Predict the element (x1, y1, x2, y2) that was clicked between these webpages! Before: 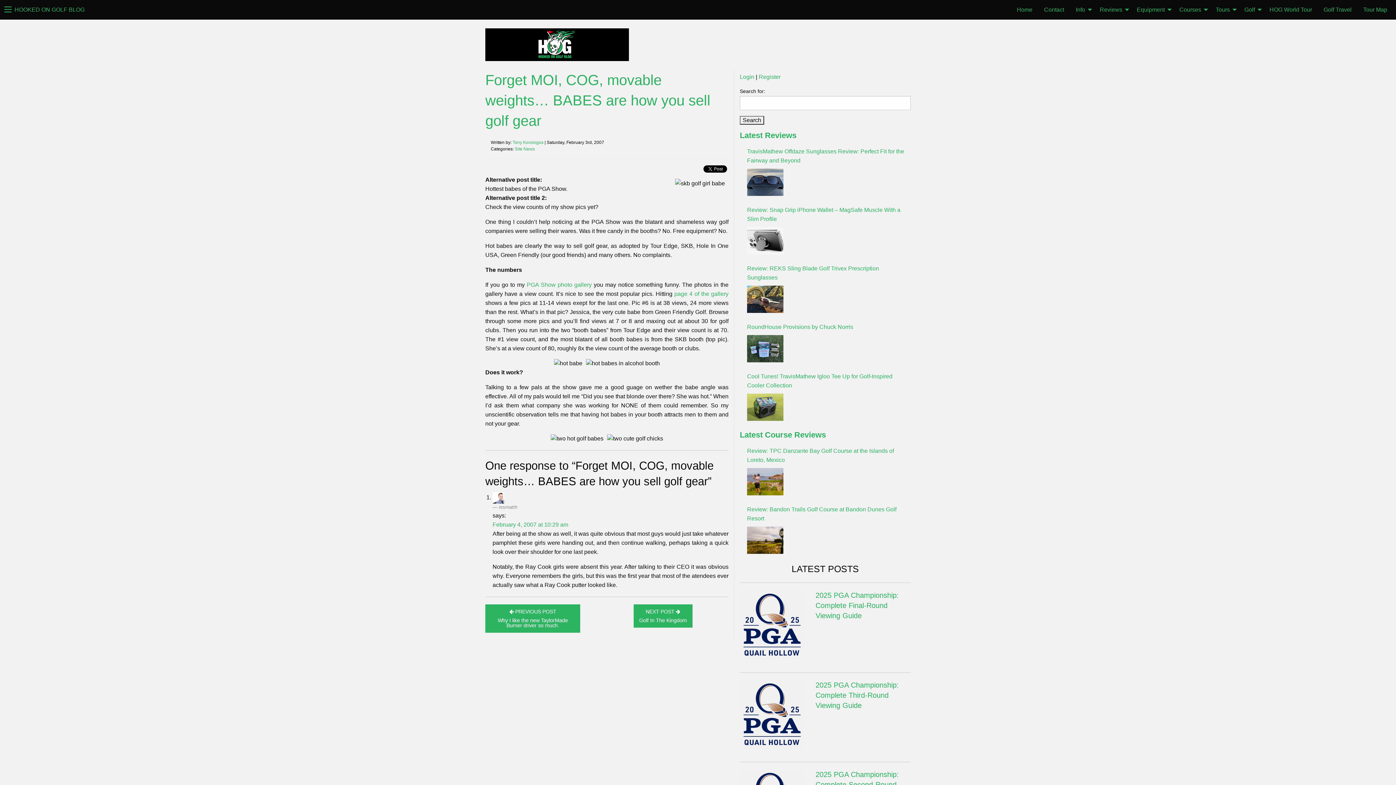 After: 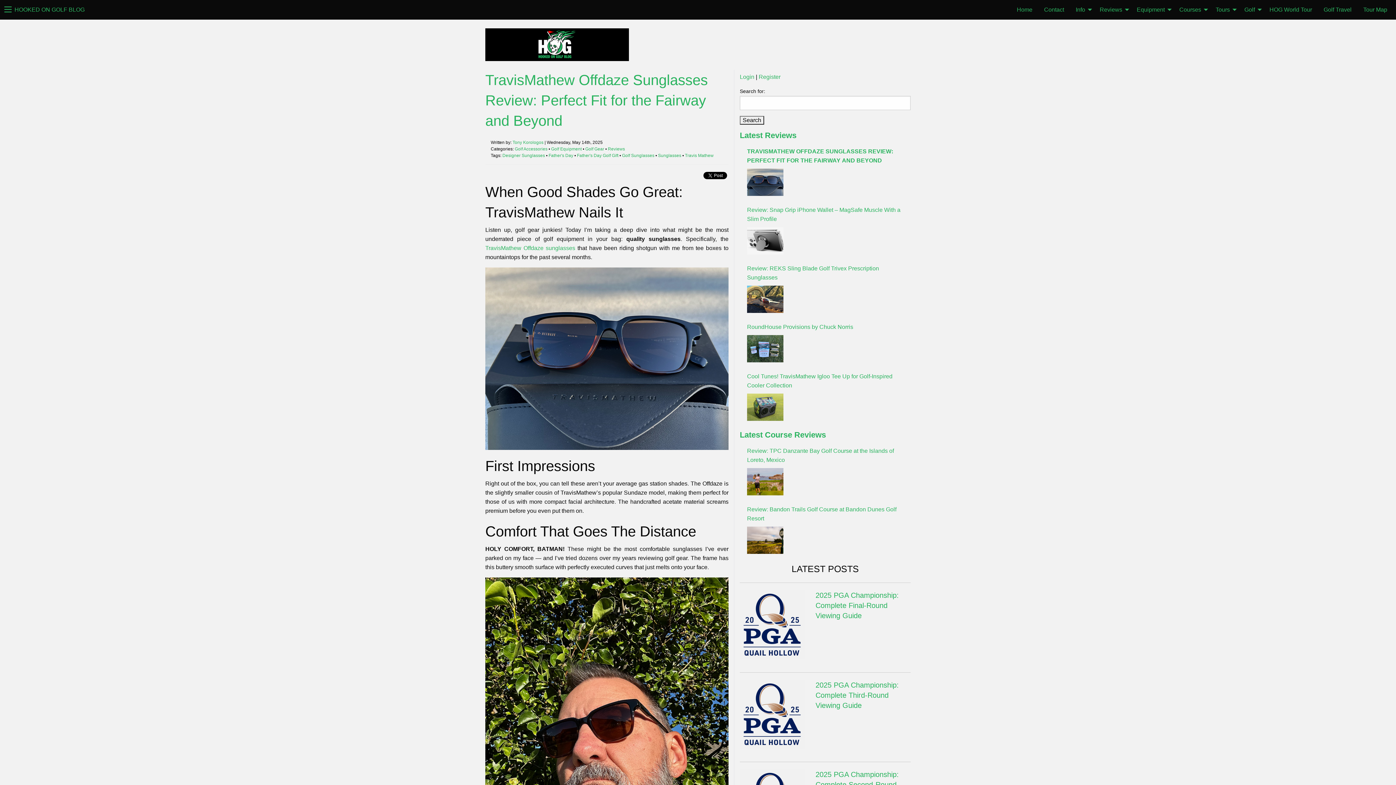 Action: bbox: (747, 168, 783, 196)